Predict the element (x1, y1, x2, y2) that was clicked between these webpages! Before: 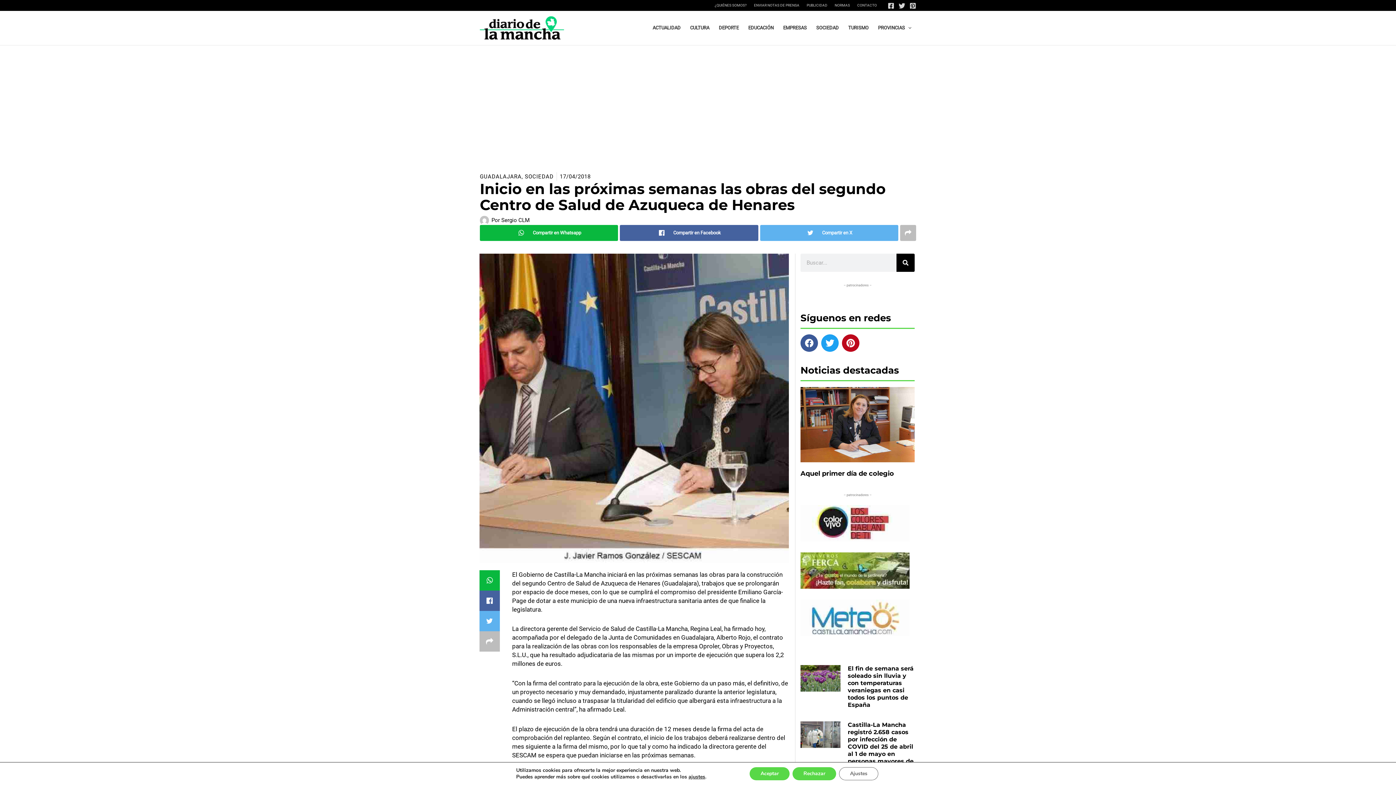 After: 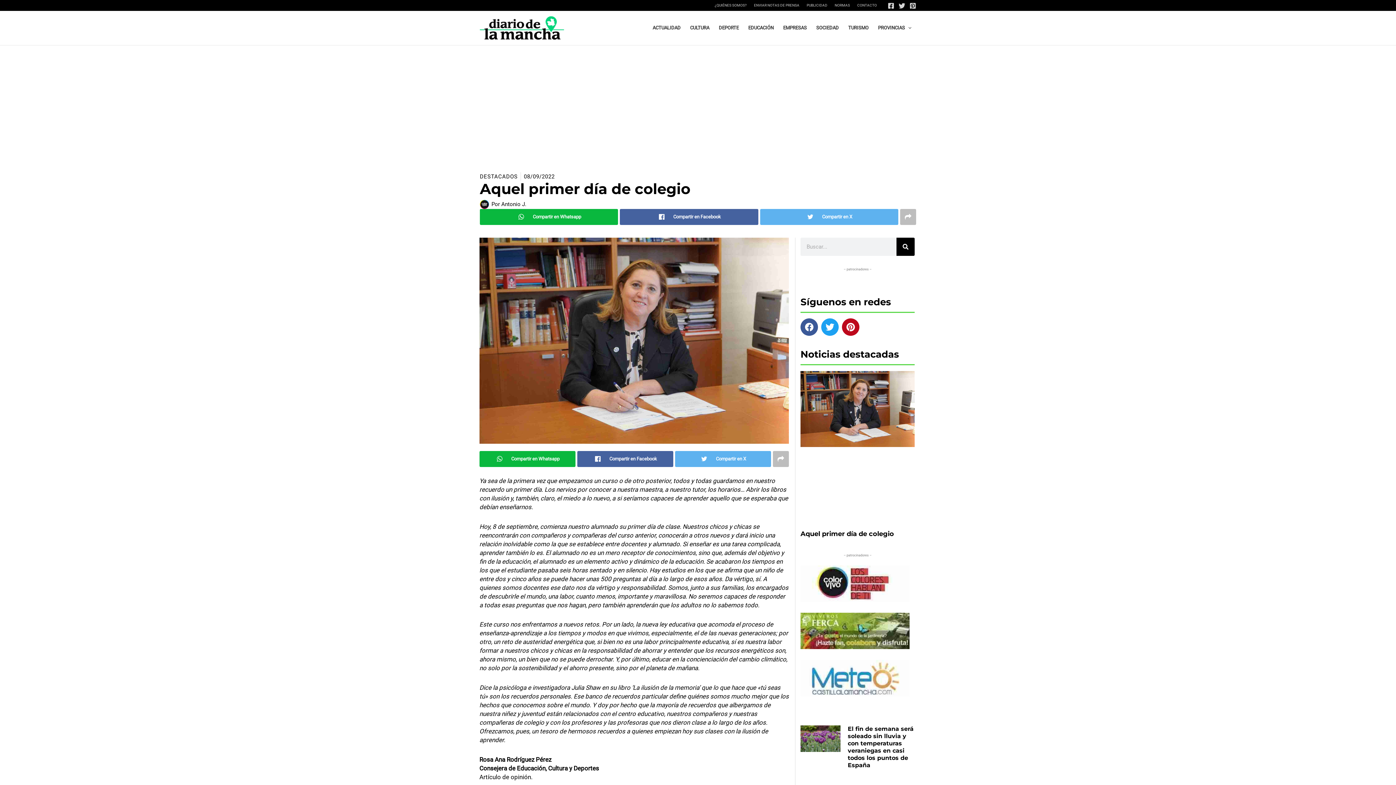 Action: bbox: (800, 546, 894, 554) label: Aquel primer día de colegio